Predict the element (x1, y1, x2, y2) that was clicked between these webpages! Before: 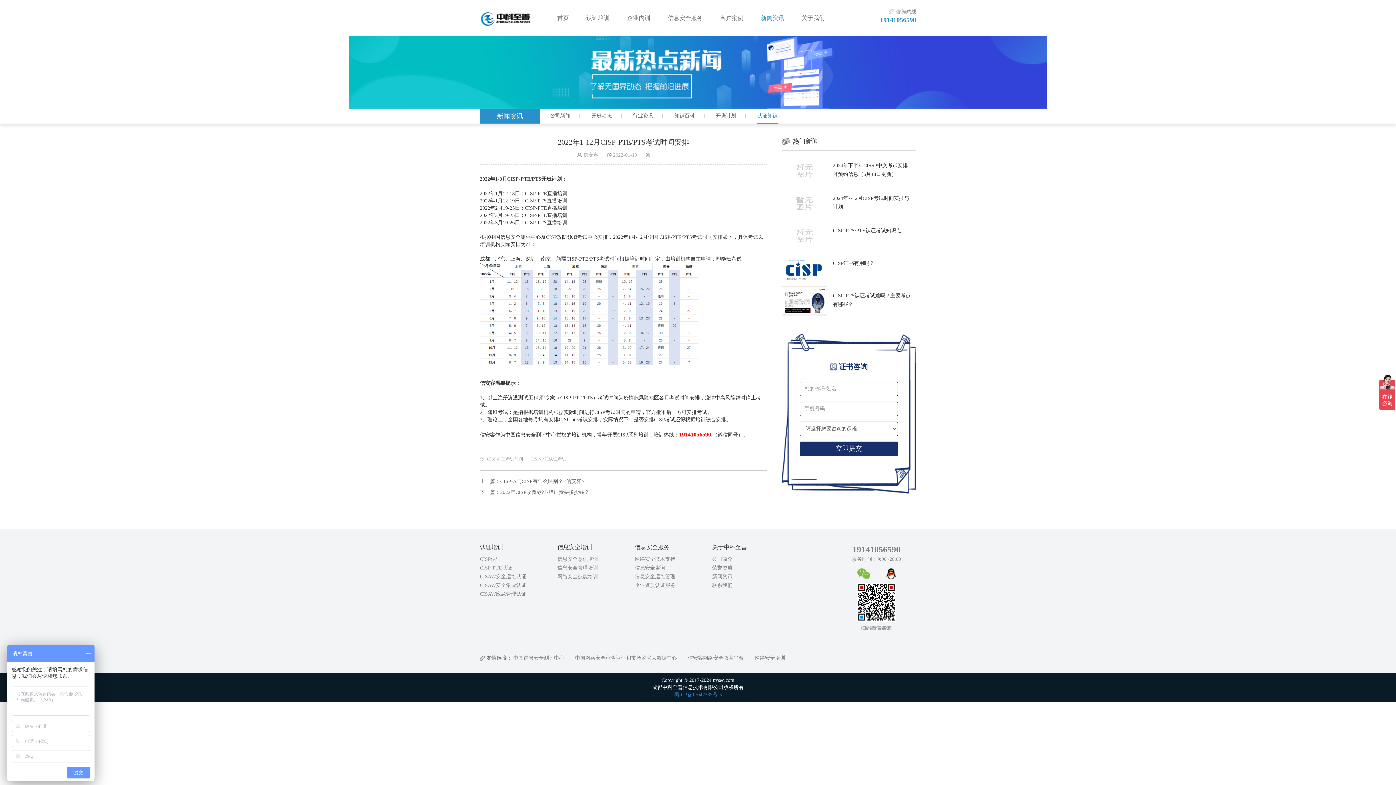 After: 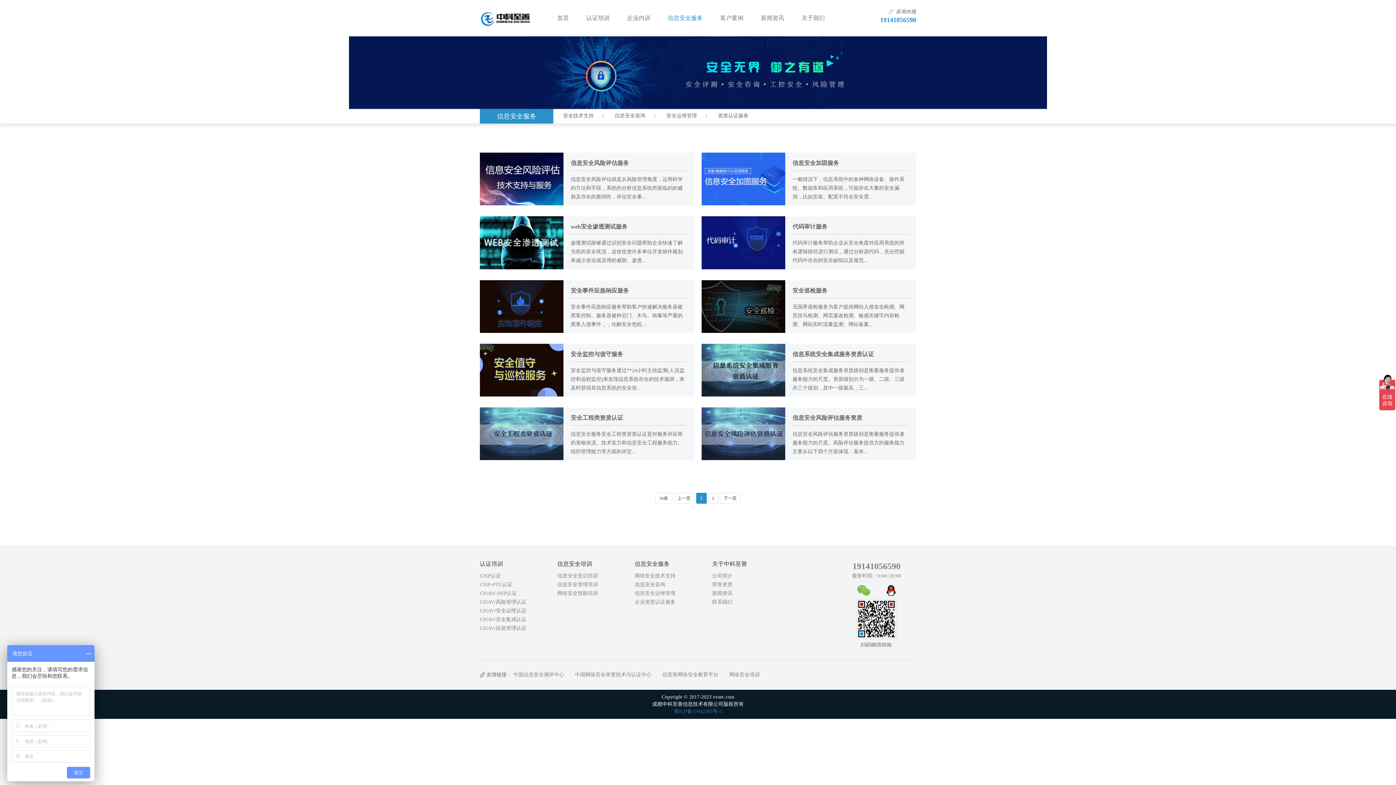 Action: label: 信息安全服务 bbox: (659, 0, 711, 36)